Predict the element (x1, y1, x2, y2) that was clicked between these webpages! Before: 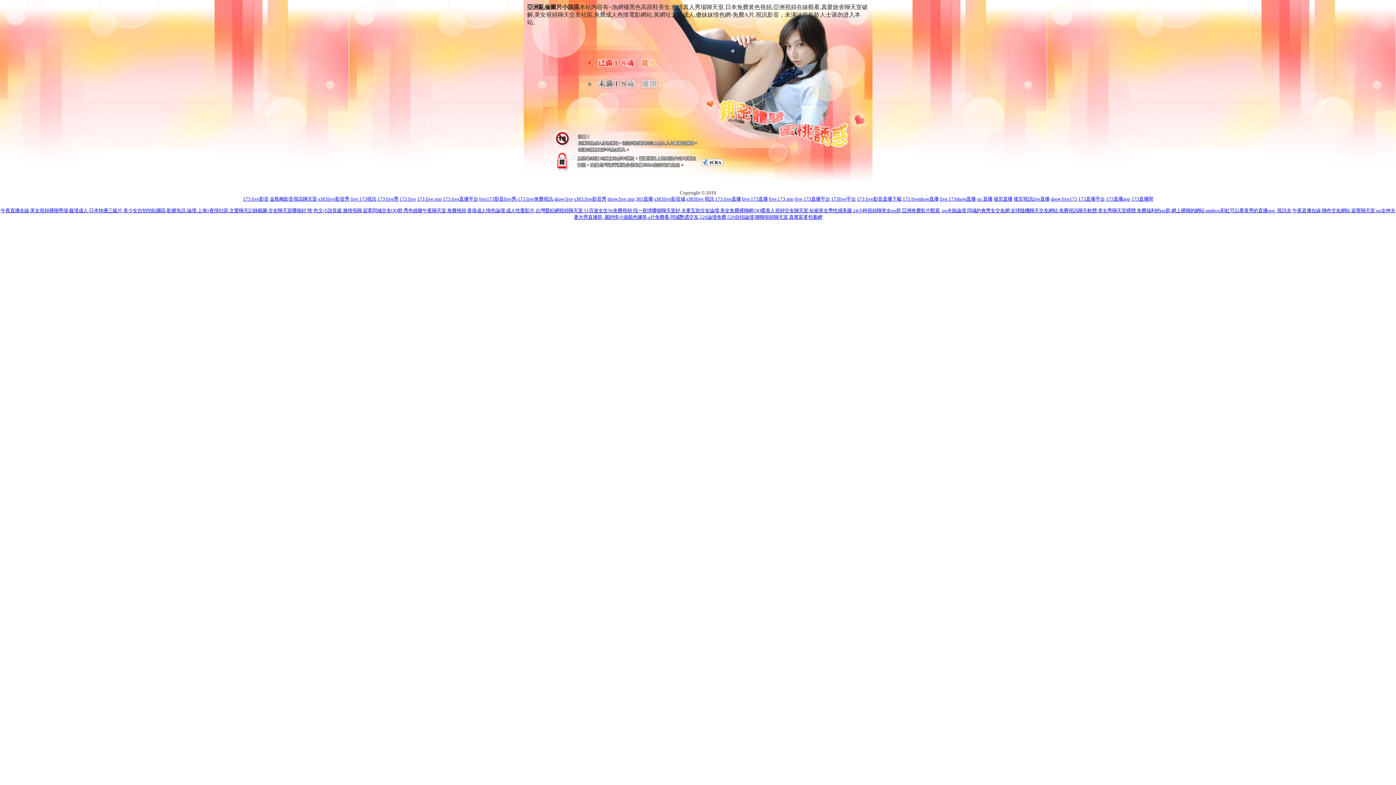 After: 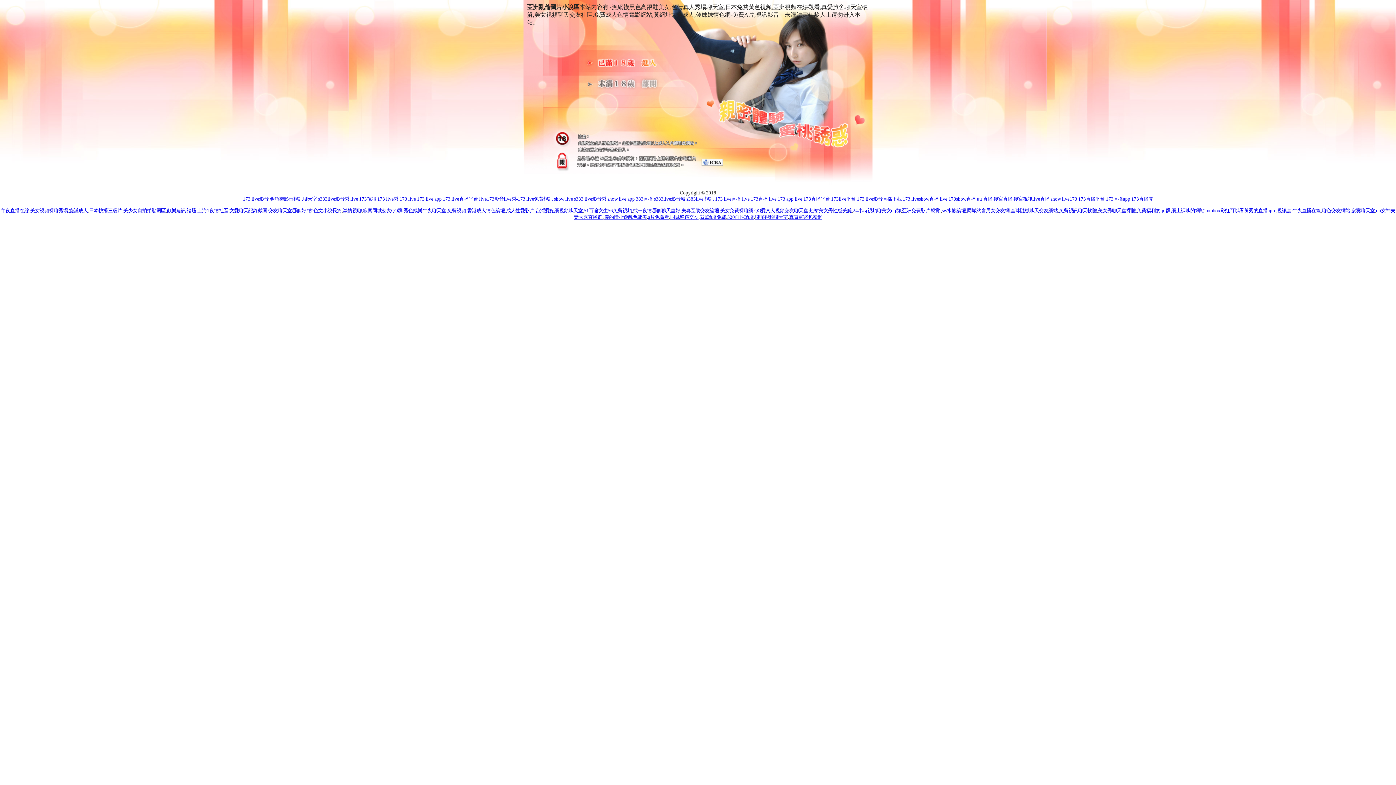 Action: label: 173直播平台 bbox: (1078, 196, 1105, 201)